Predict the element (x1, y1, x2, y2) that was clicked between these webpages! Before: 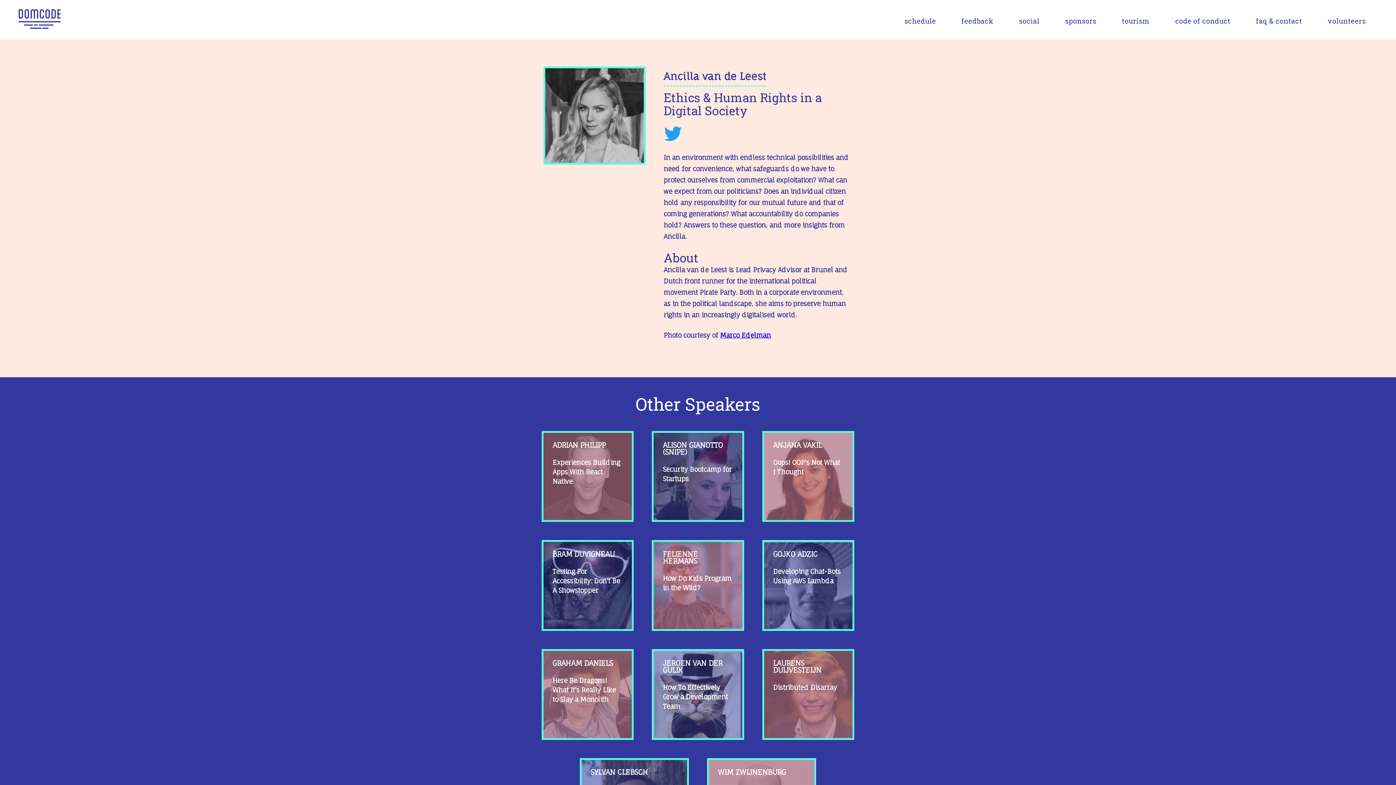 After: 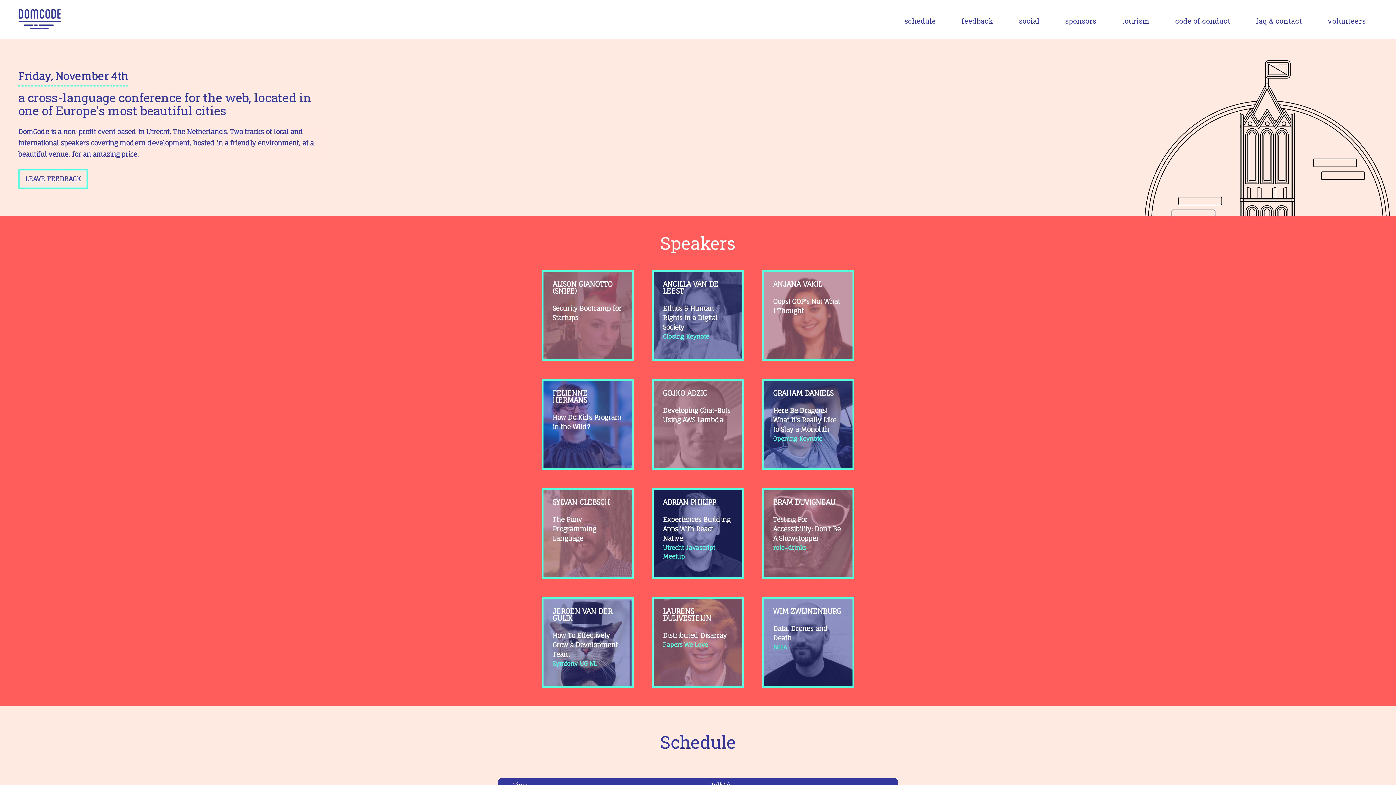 Action: bbox: (18, 9, 61, 30)